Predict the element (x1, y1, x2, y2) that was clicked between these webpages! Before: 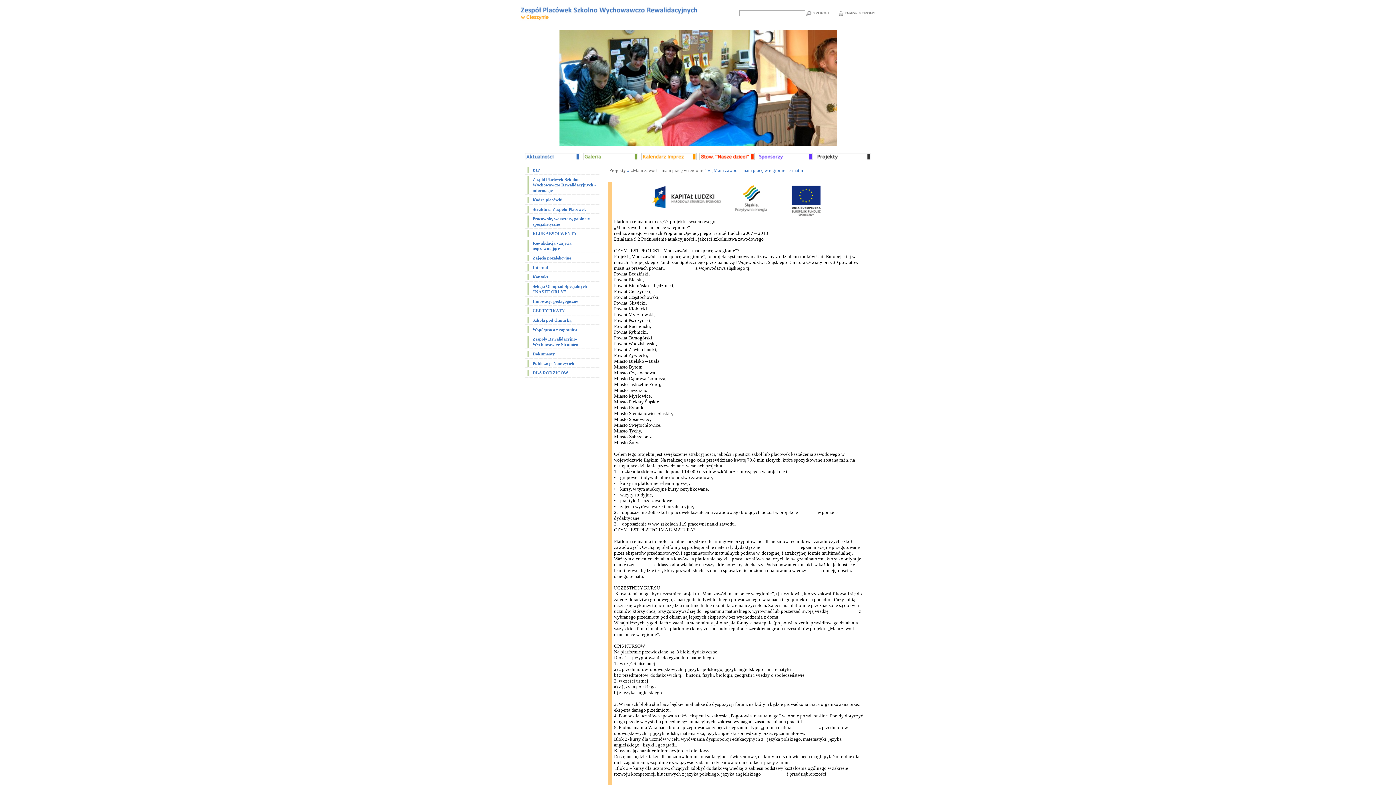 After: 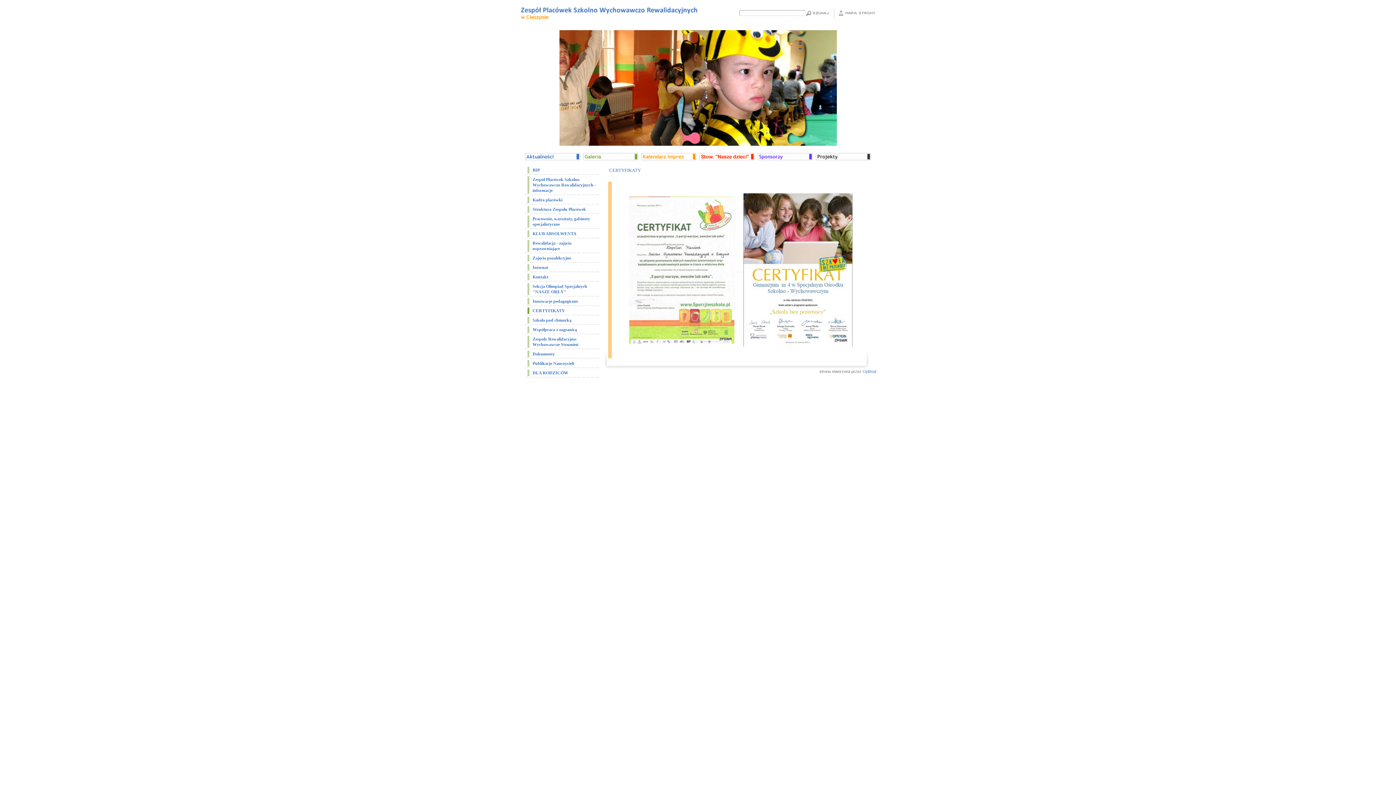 Action: label: CERTYFIKATY bbox: (527, 307, 599, 314)